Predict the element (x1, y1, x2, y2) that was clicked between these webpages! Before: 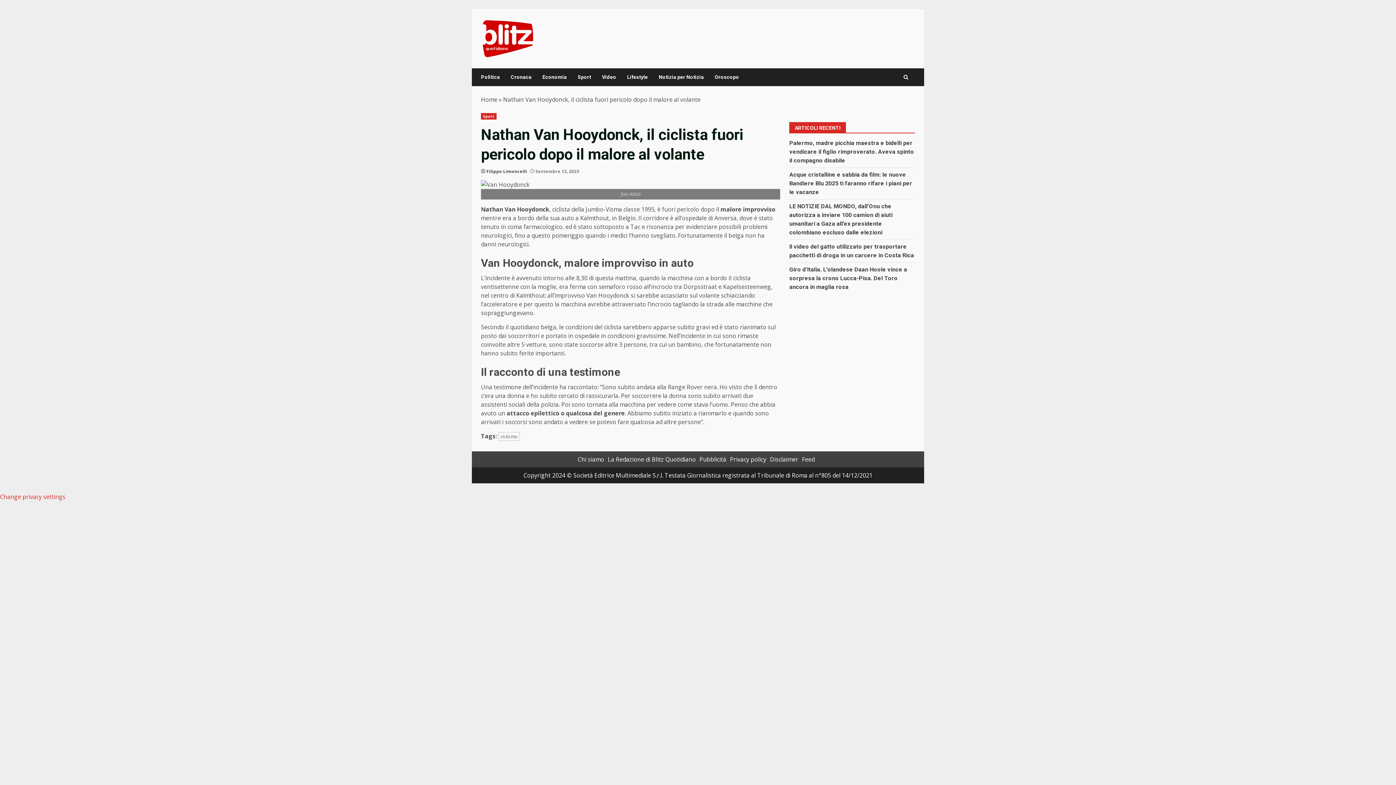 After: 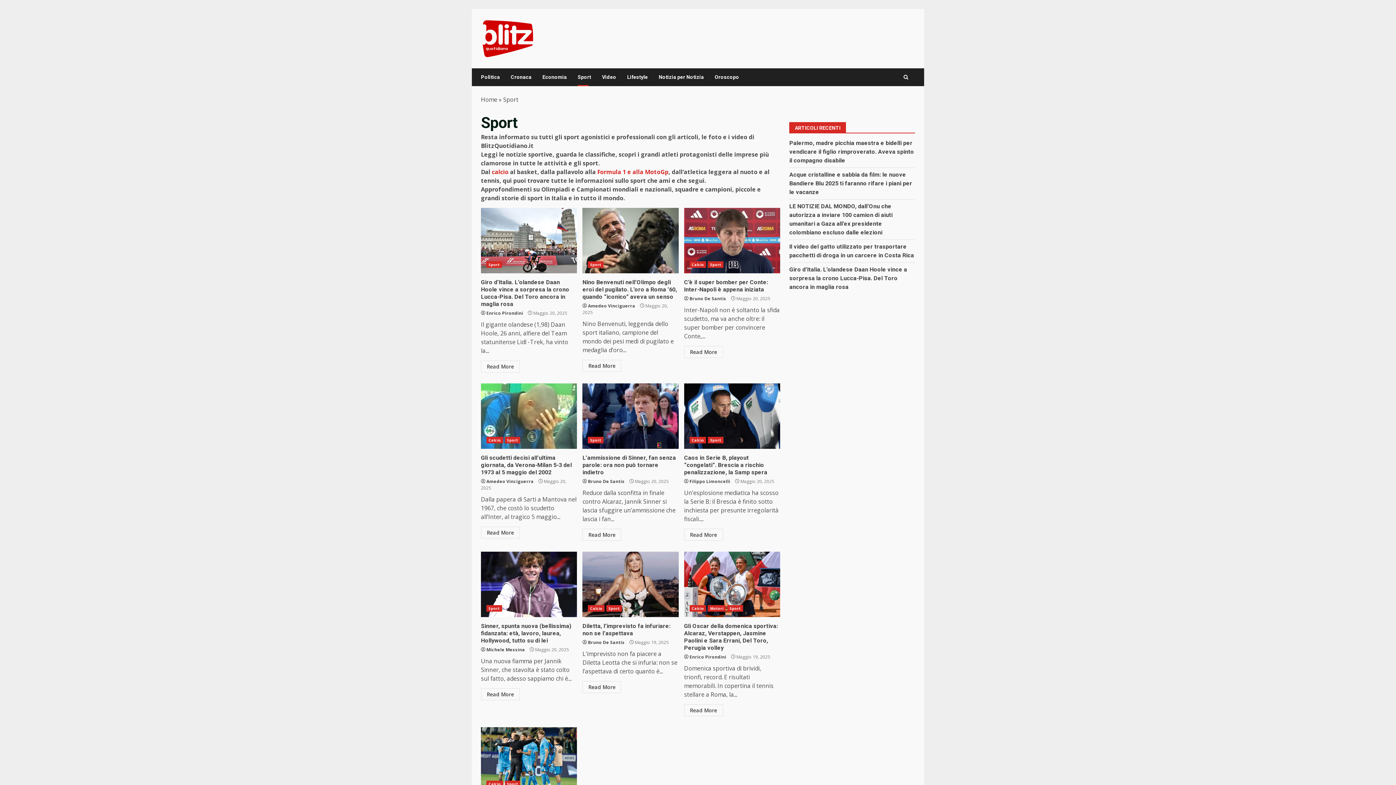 Action: bbox: (572, 68, 596, 86) label: Sport